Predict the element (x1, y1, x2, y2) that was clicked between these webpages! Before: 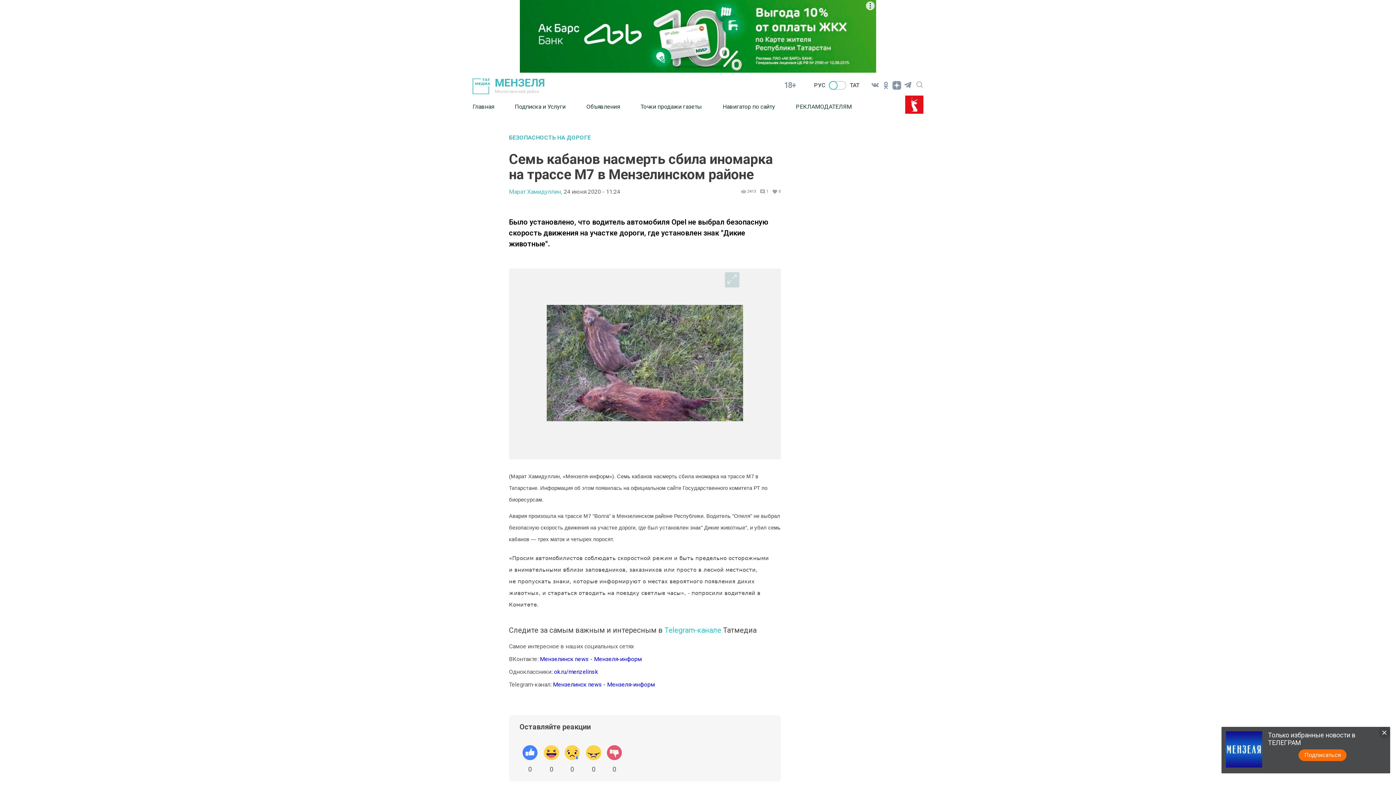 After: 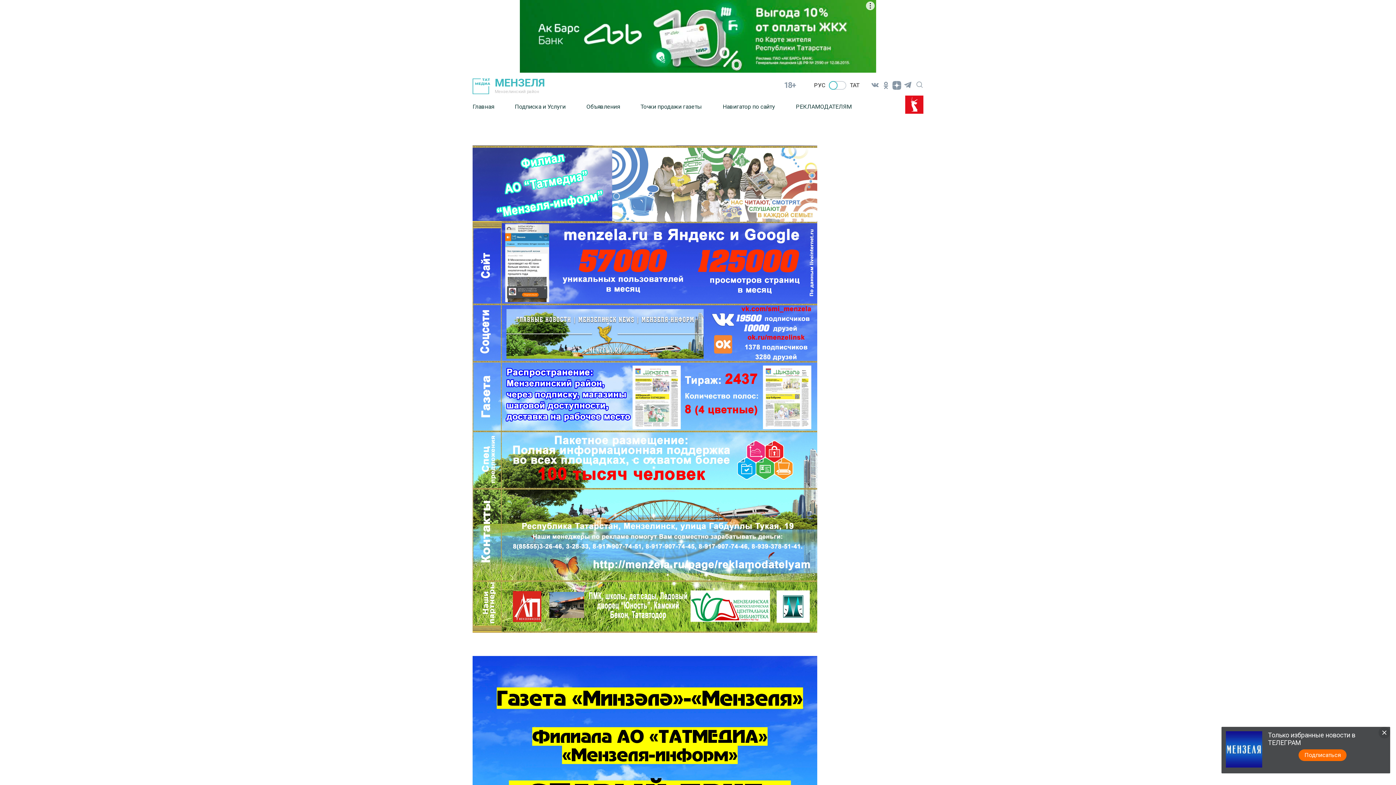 Action: label: РЕКЛАМОДАТЕЛЯМ bbox: (796, 97, 852, 115)